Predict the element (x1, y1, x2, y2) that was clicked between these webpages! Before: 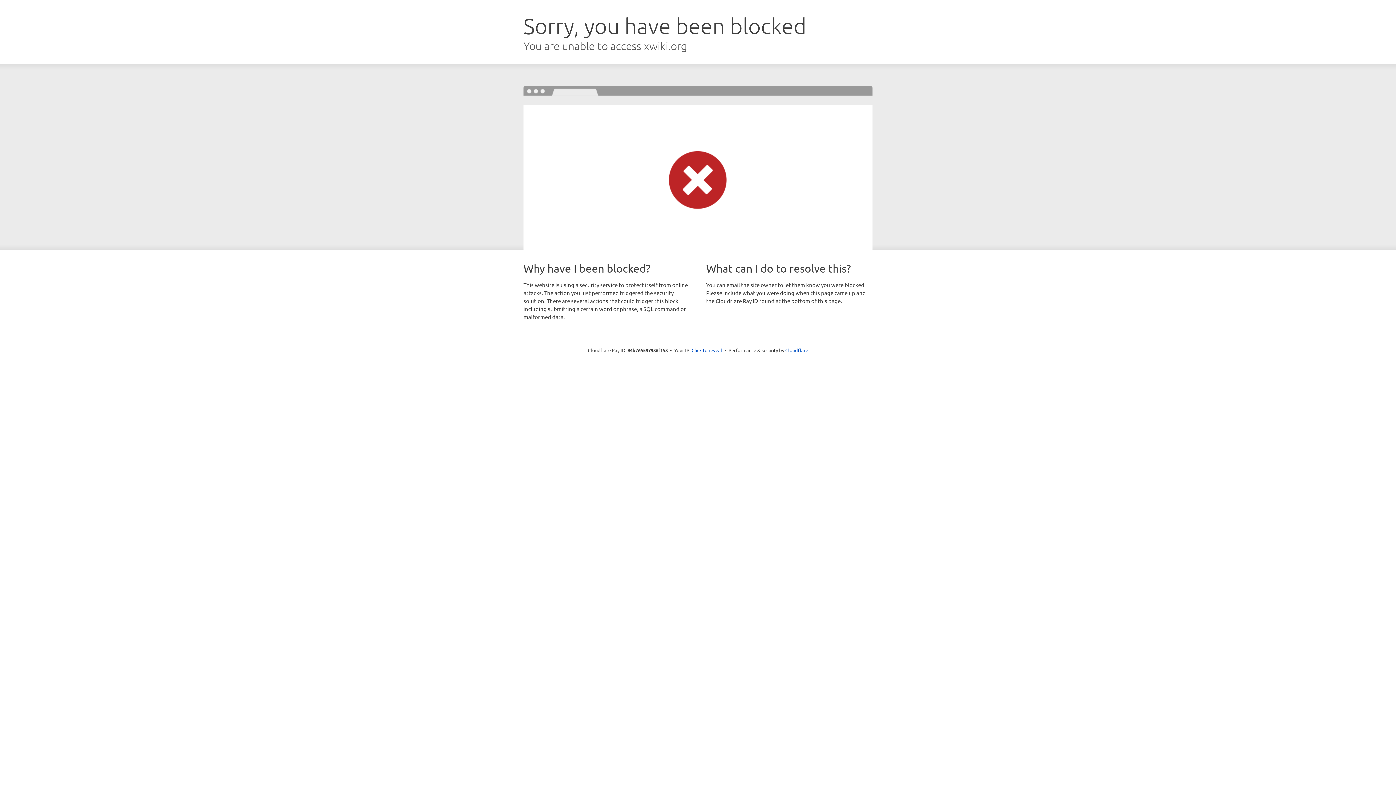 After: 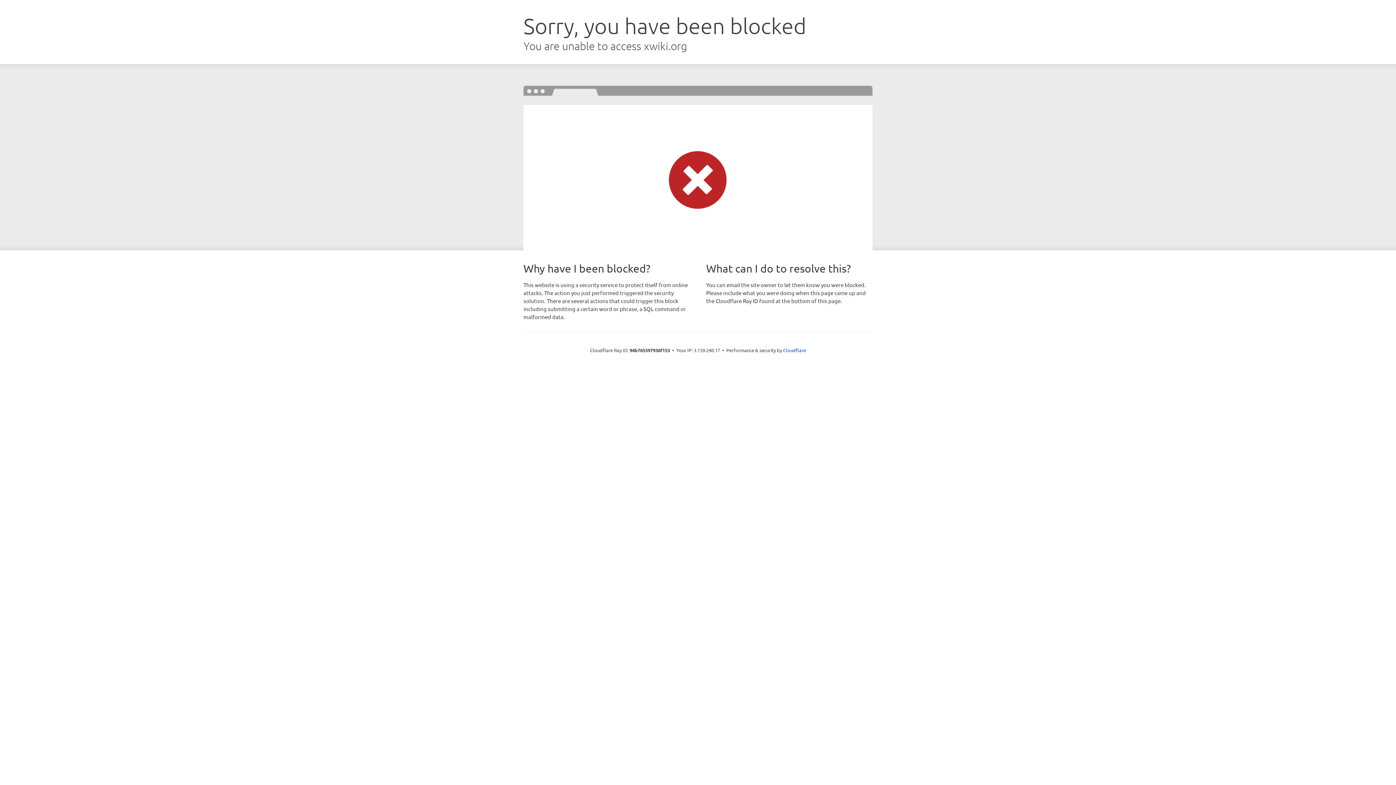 Action: bbox: (691, 346, 722, 353) label: Click to reveal